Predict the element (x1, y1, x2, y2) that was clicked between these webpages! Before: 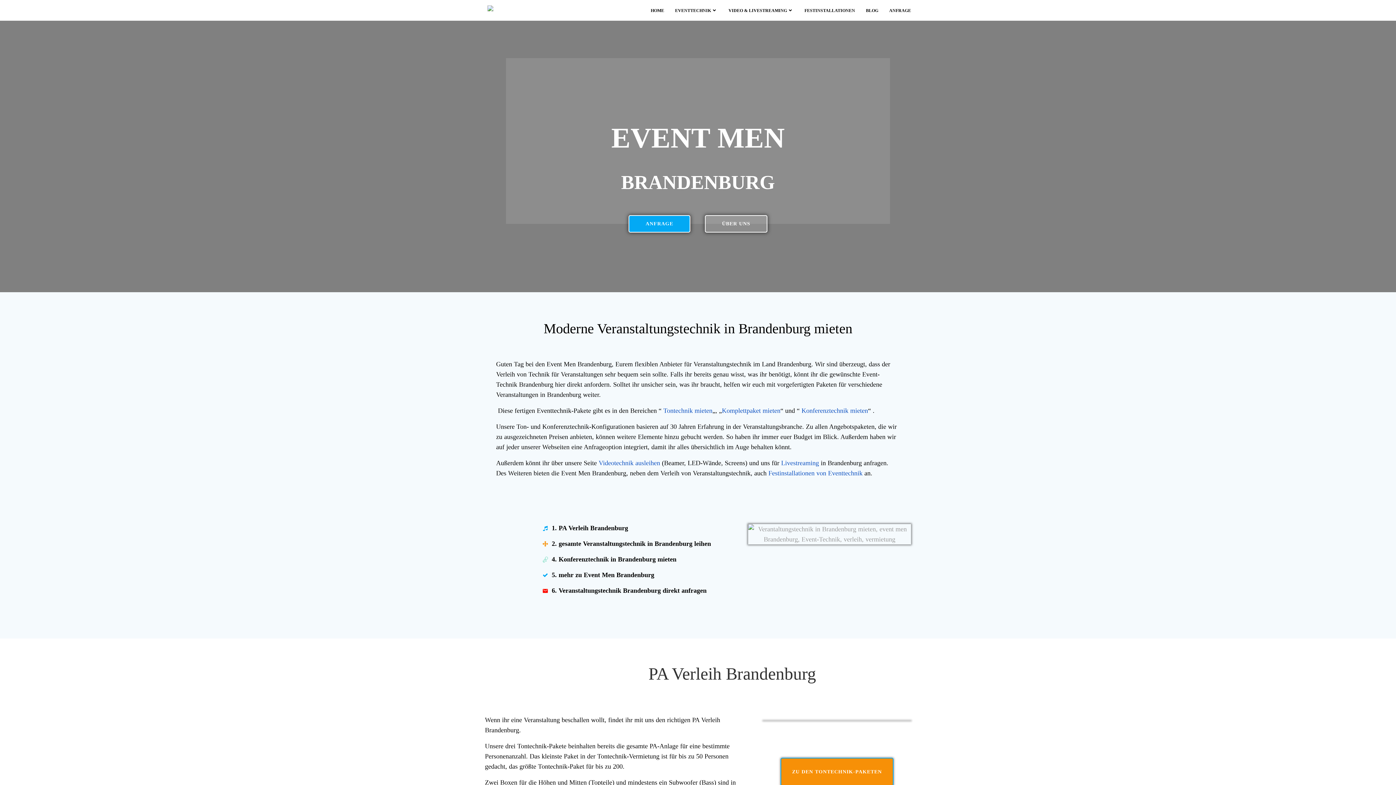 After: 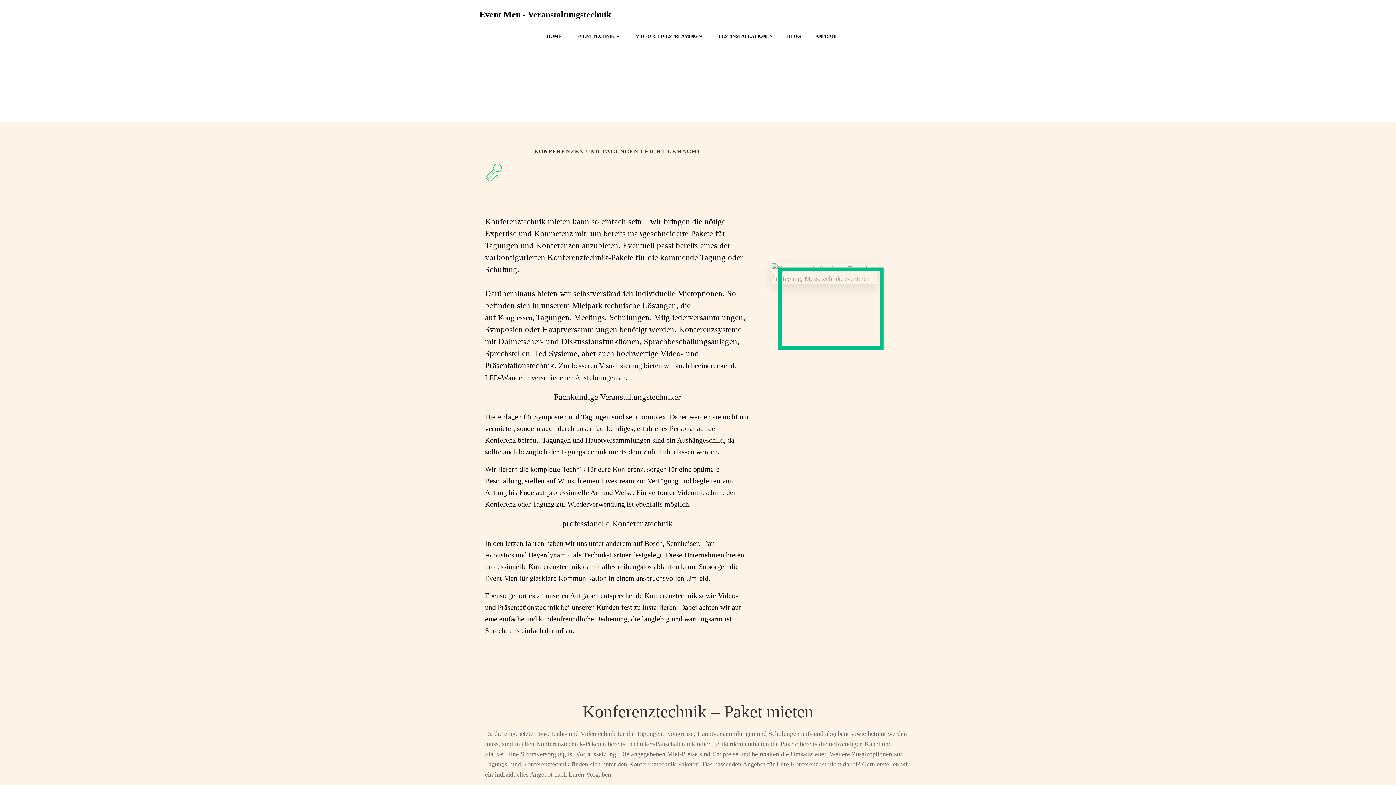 Action: label: Konferenztechnik mieten bbox: (801, 407, 868, 414)